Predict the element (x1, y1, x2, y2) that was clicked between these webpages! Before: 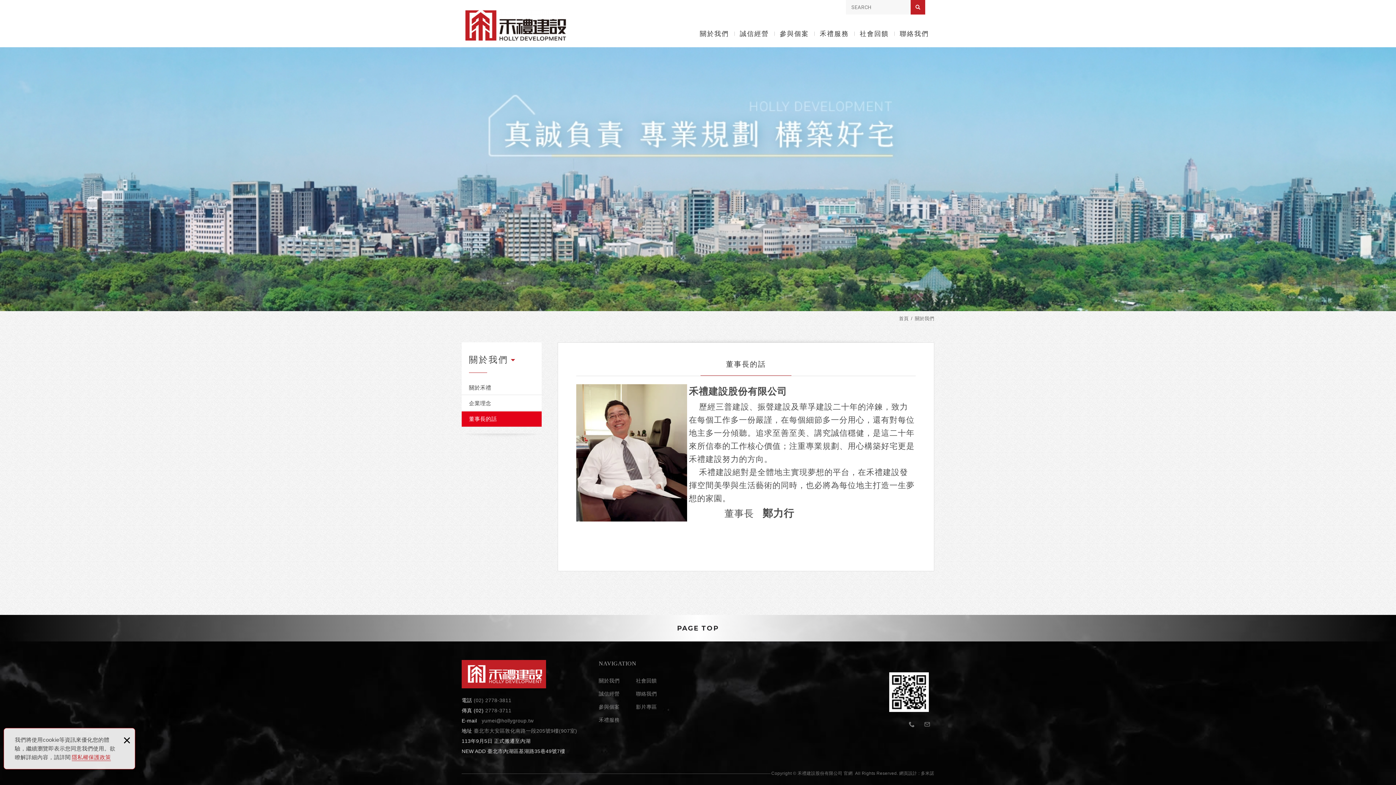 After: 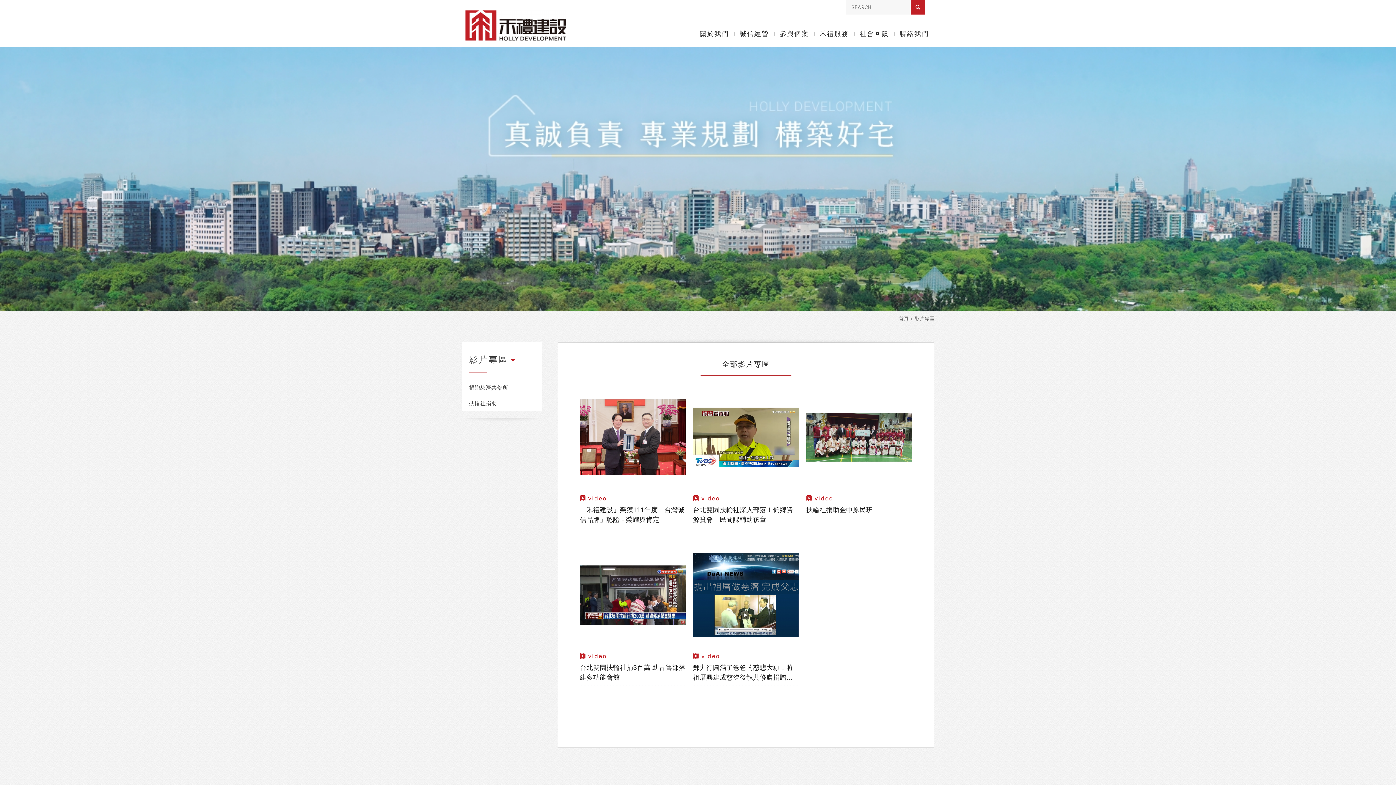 Action: label: 影片專區 bbox: (636, 704, 657, 710)